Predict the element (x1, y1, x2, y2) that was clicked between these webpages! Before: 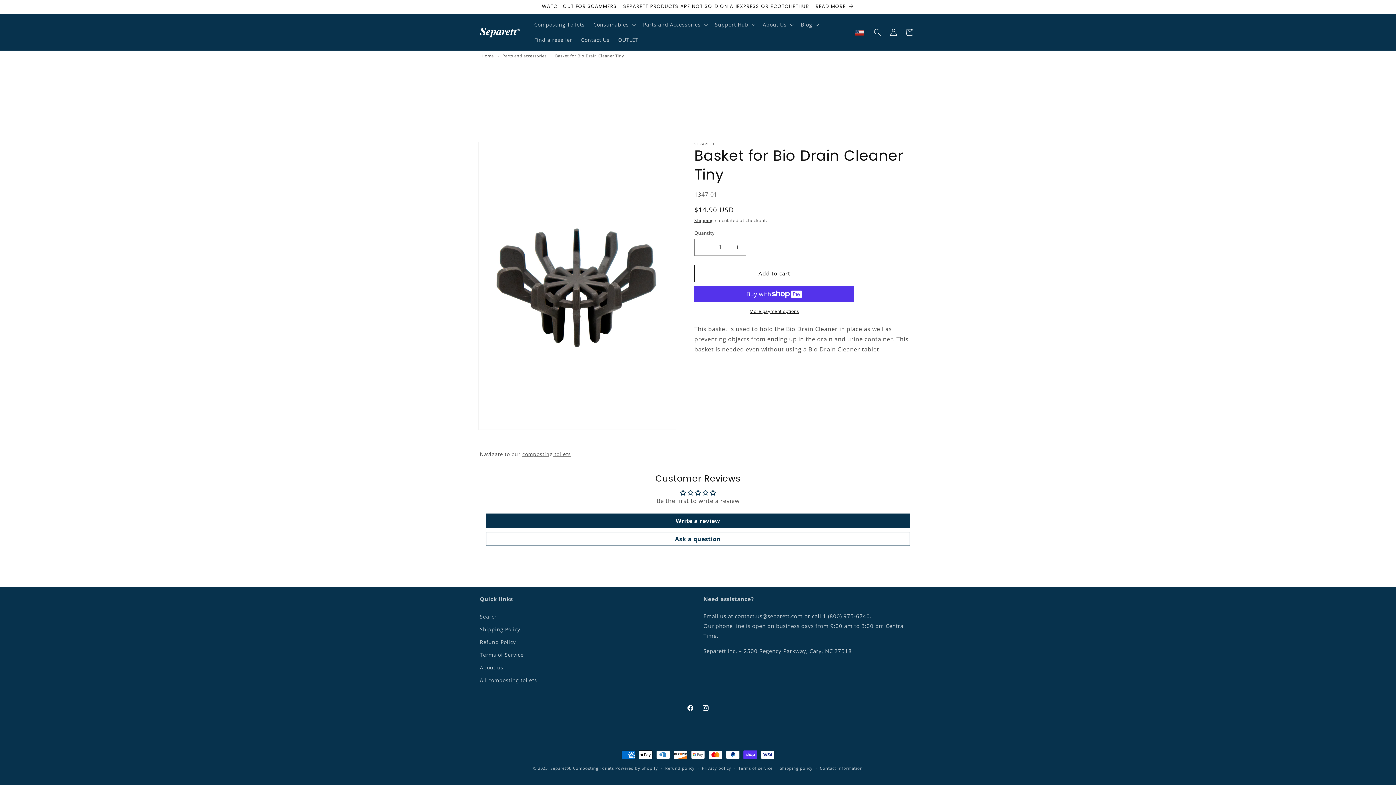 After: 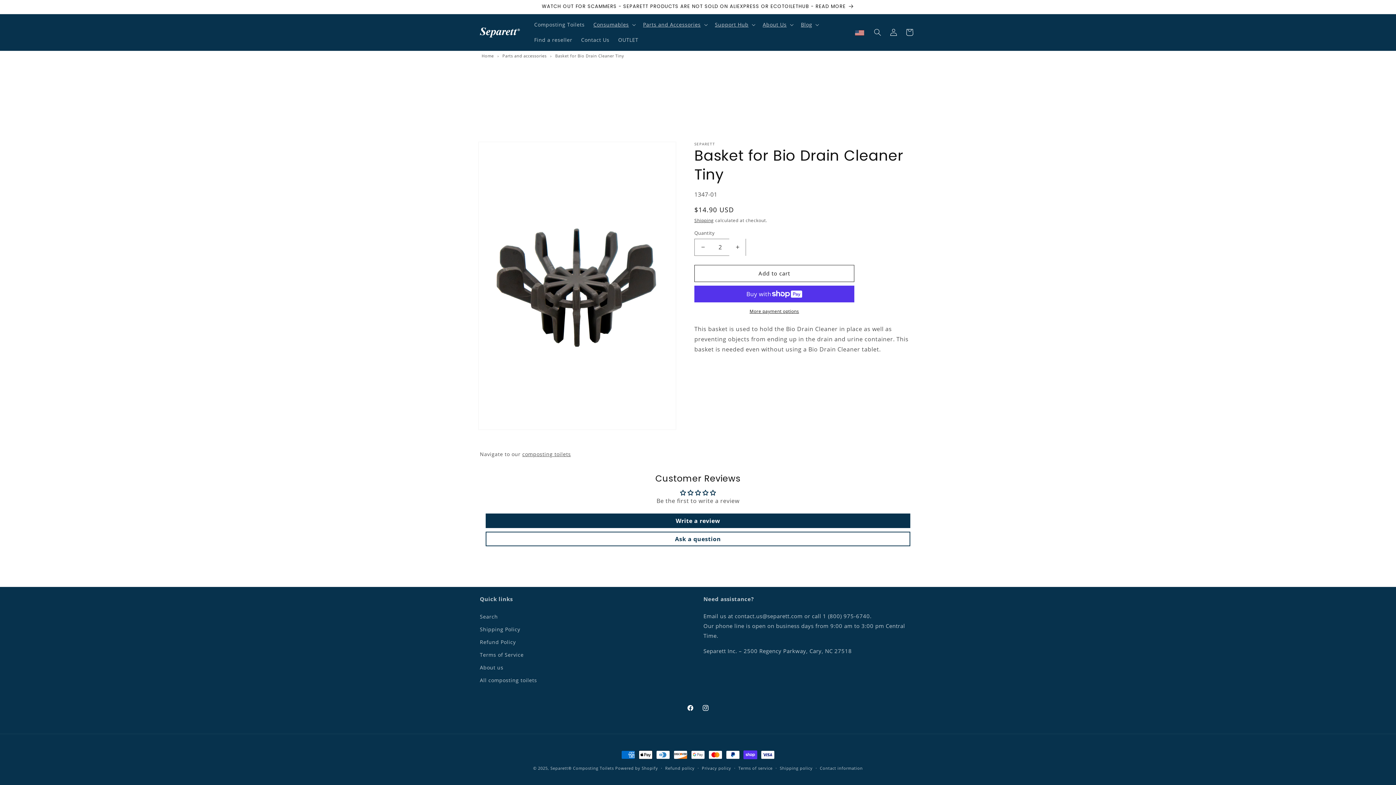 Action: label: Increase quantity for Basket for Bio Drain Cleaner Tiny bbox: (729, 238, 745, 255)